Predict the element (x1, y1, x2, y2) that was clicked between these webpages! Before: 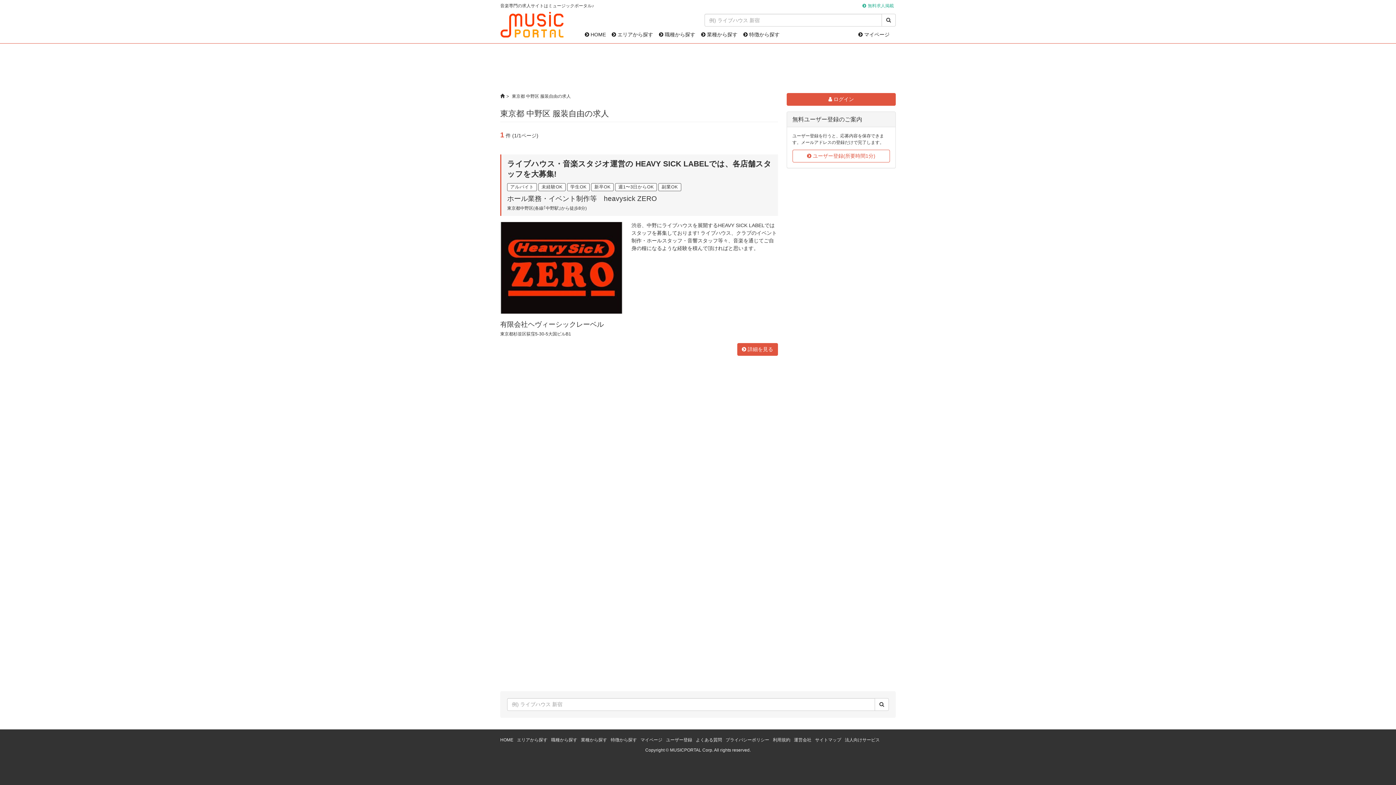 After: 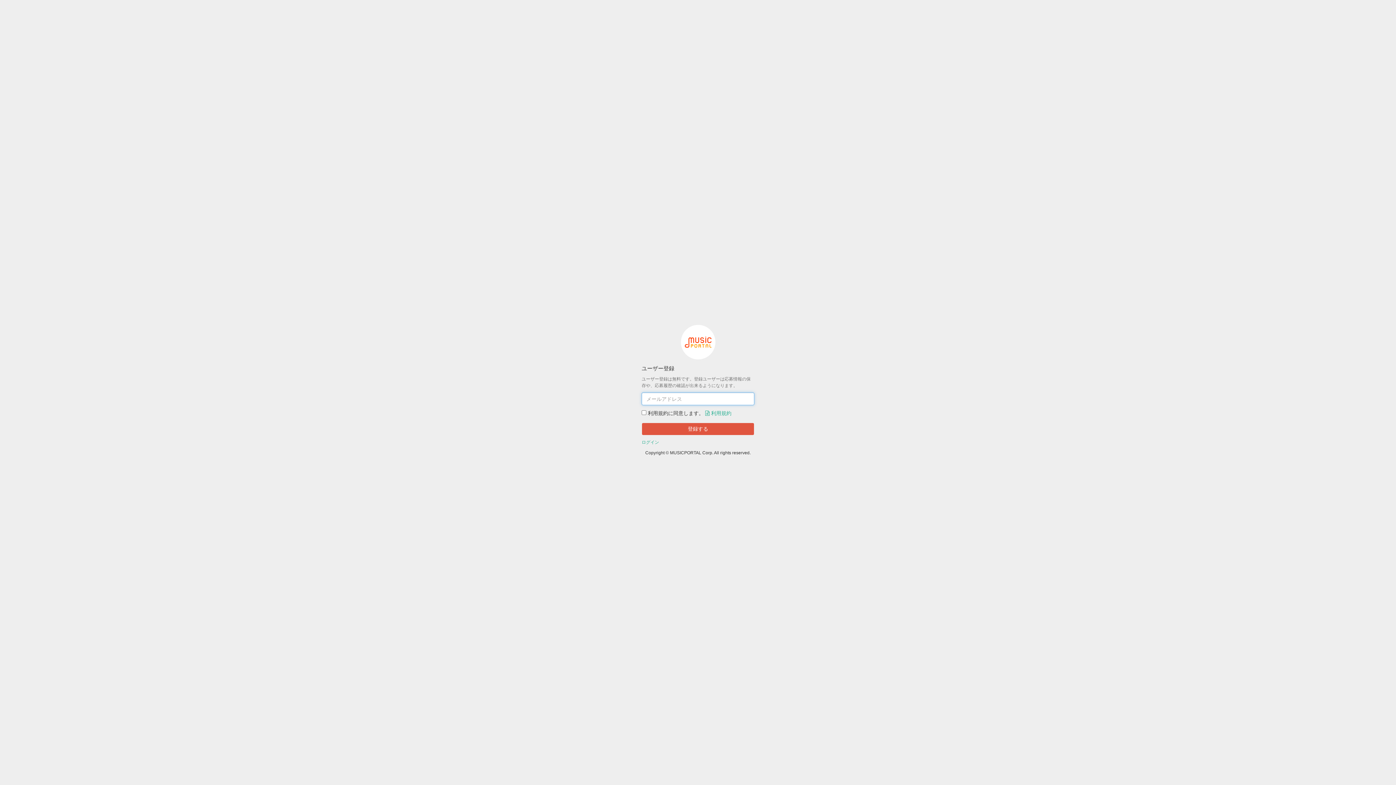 Action: label: ユーザー登録 bbox: (666, 737, 692, 742)